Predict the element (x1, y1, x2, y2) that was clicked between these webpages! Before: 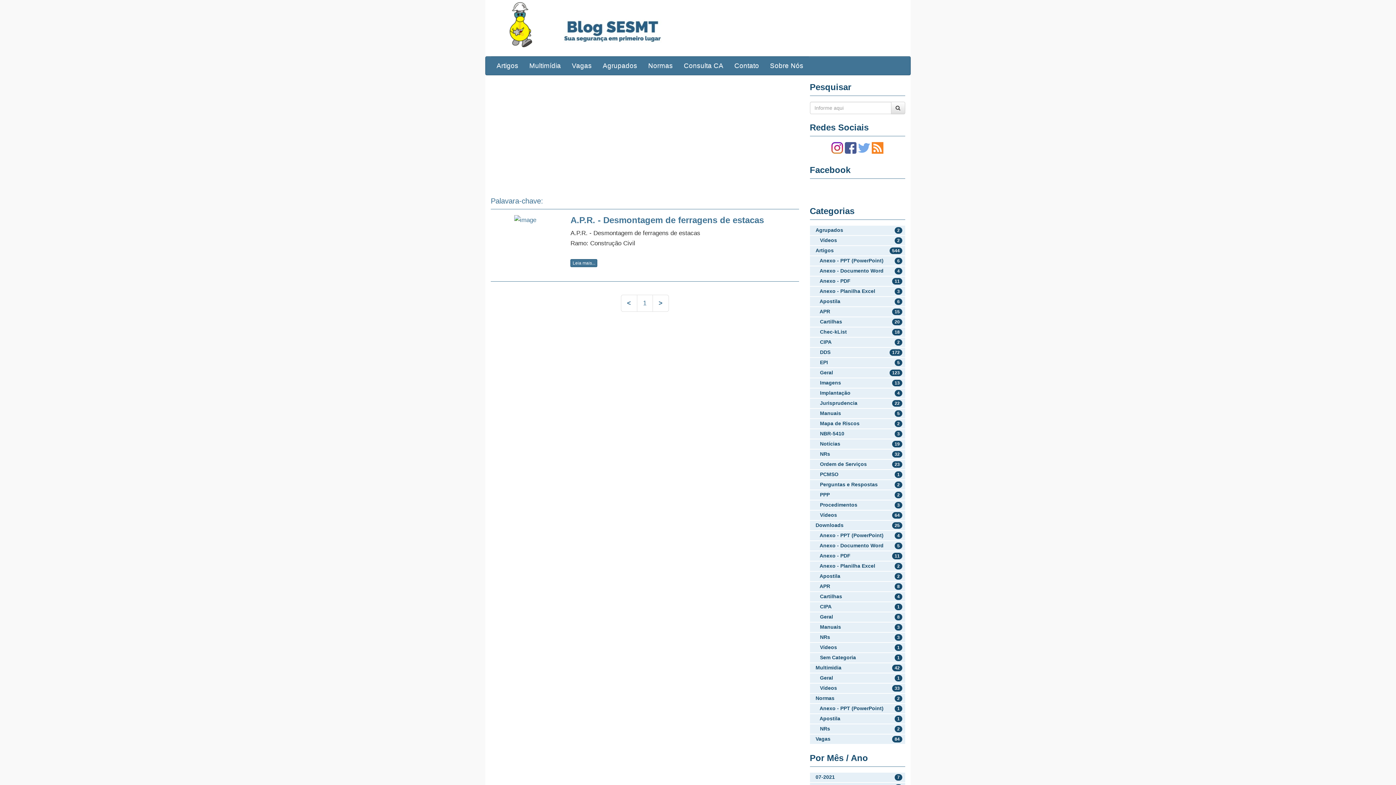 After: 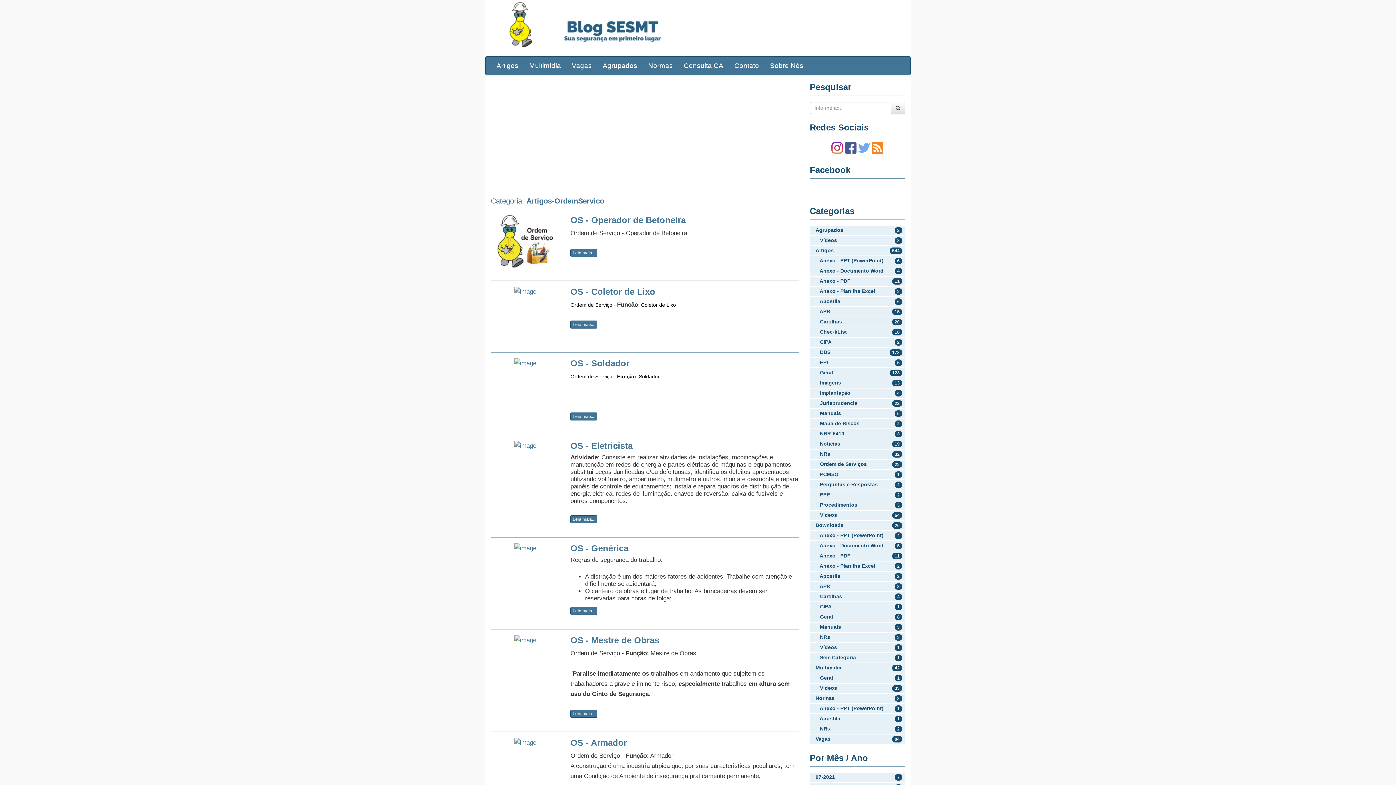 Action: bbox: (810, 460, 905, 469) label:    Ordem de Serviços
23